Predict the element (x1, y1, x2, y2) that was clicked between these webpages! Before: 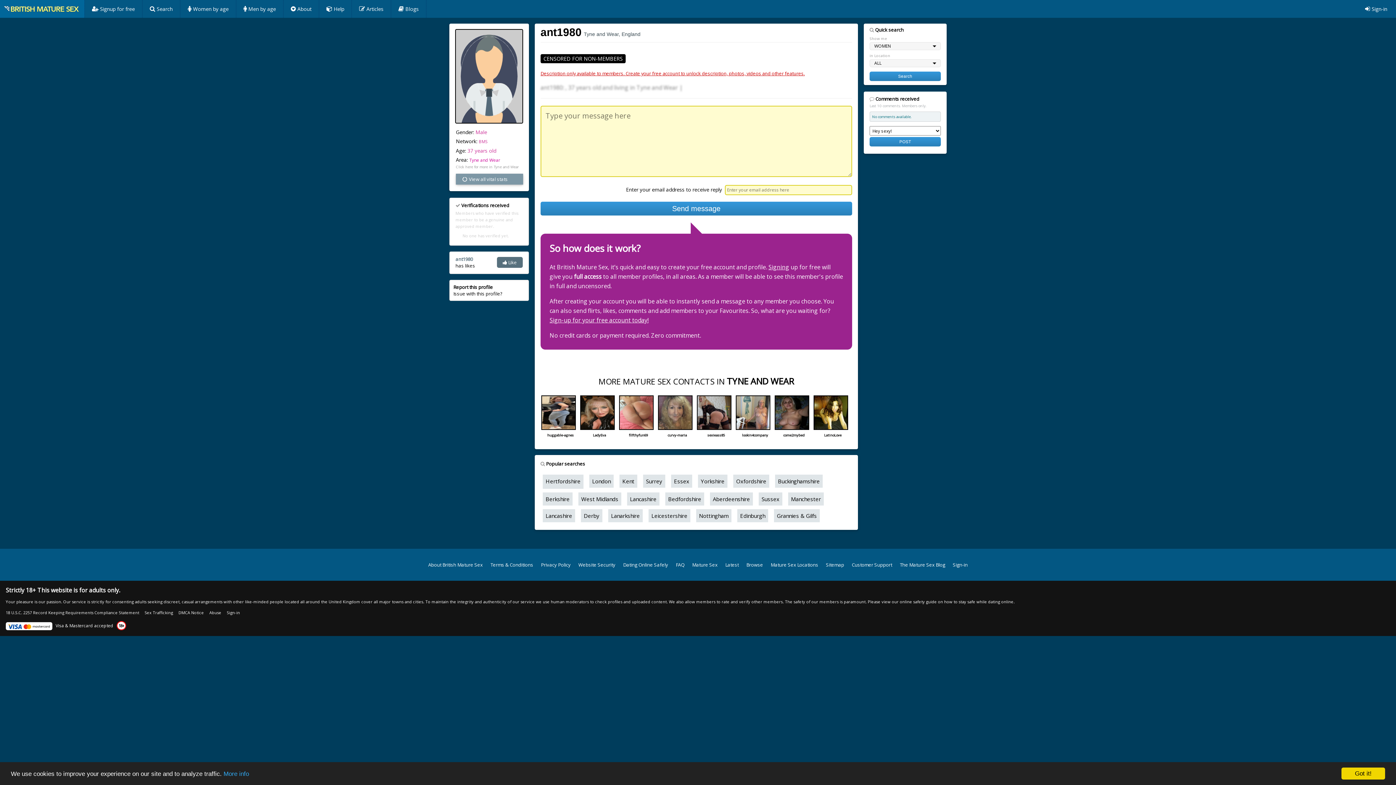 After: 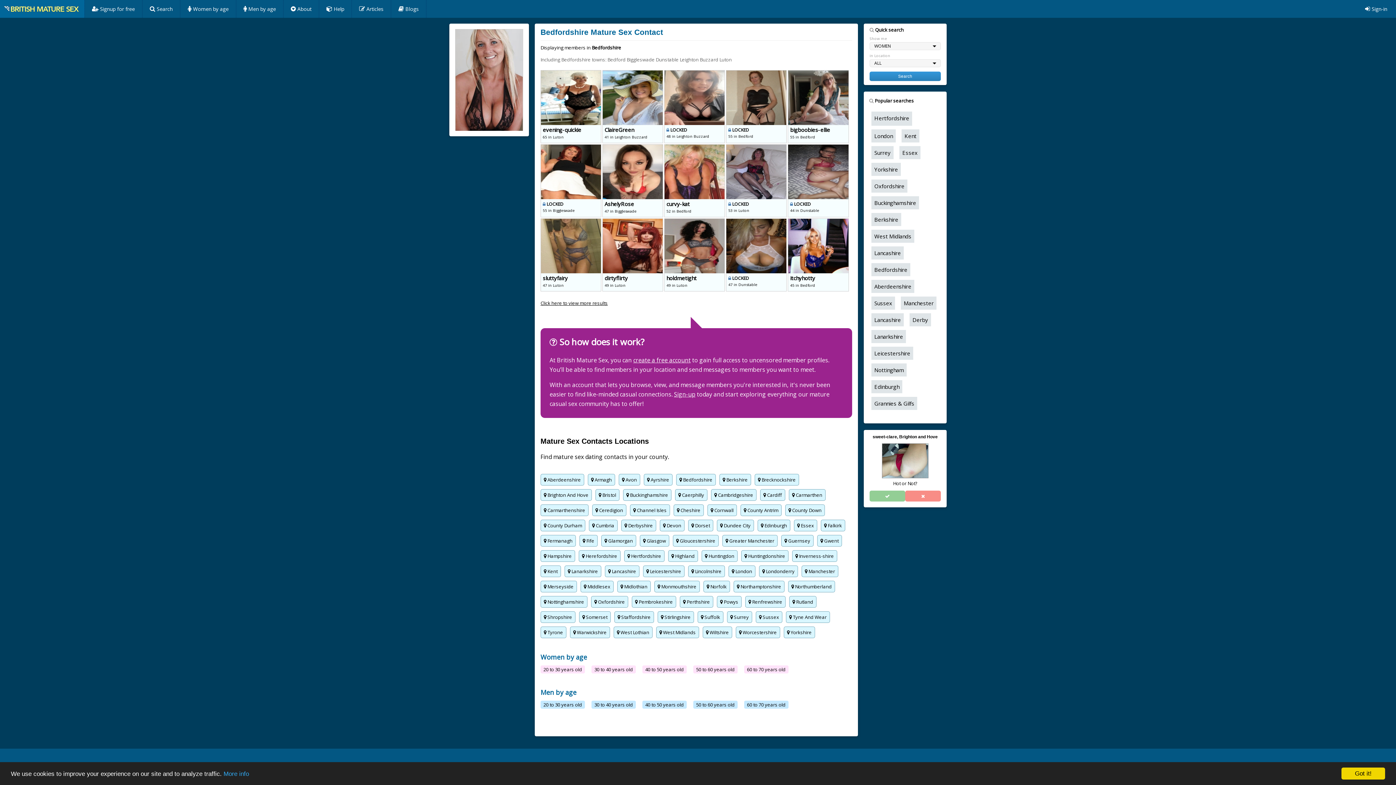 Action: bbox: (665, 492, 704, 505) label: Bedfordshire